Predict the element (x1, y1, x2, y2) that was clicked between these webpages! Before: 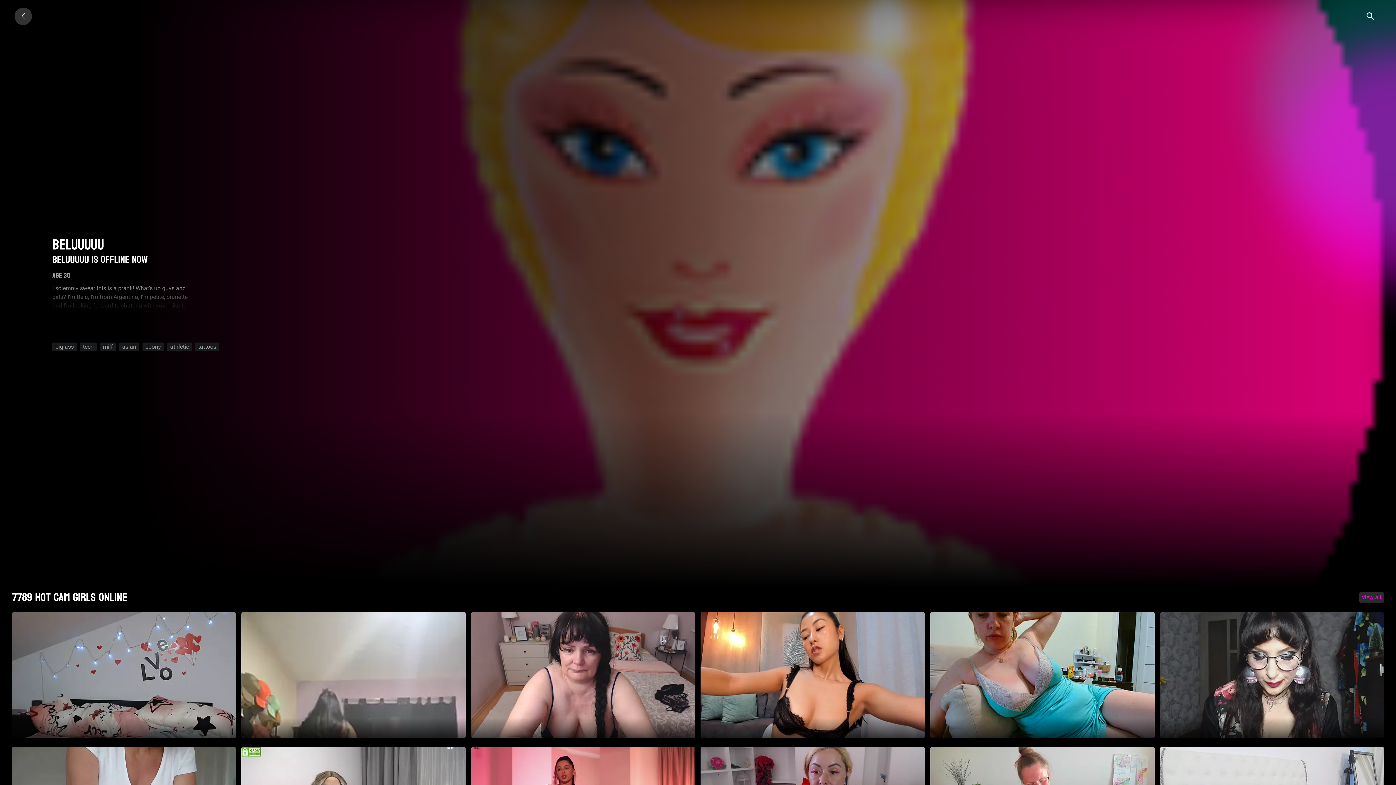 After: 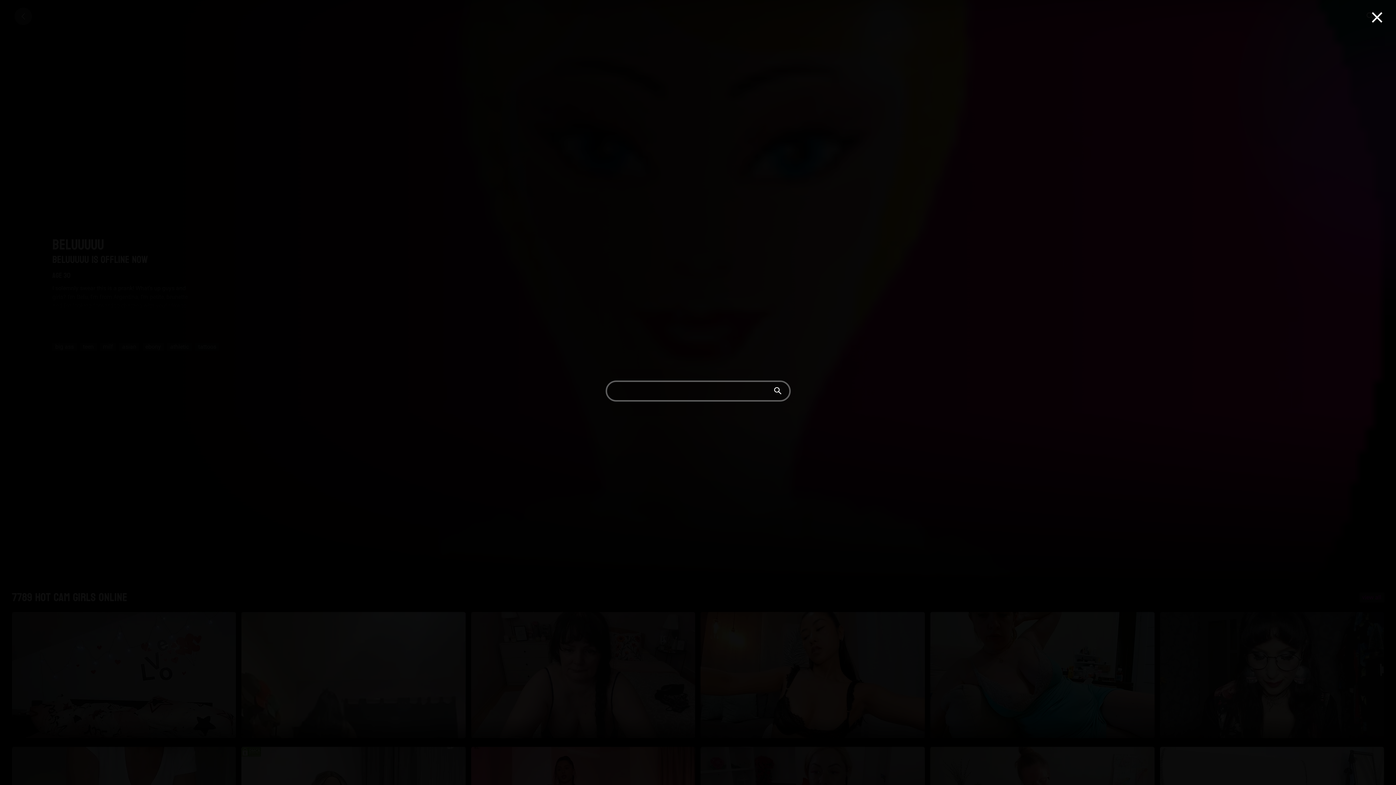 Action: bbox: (1359, 7, 1381, 24)